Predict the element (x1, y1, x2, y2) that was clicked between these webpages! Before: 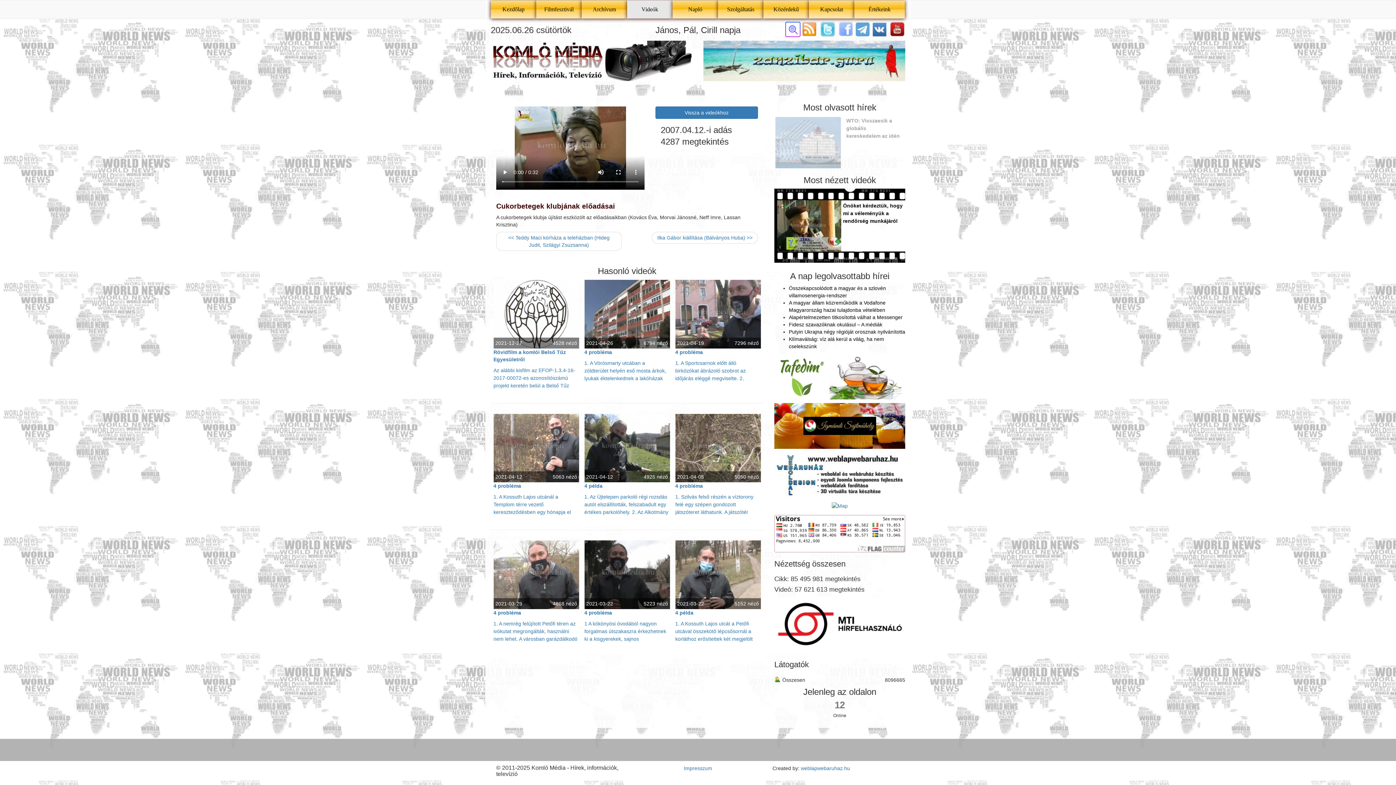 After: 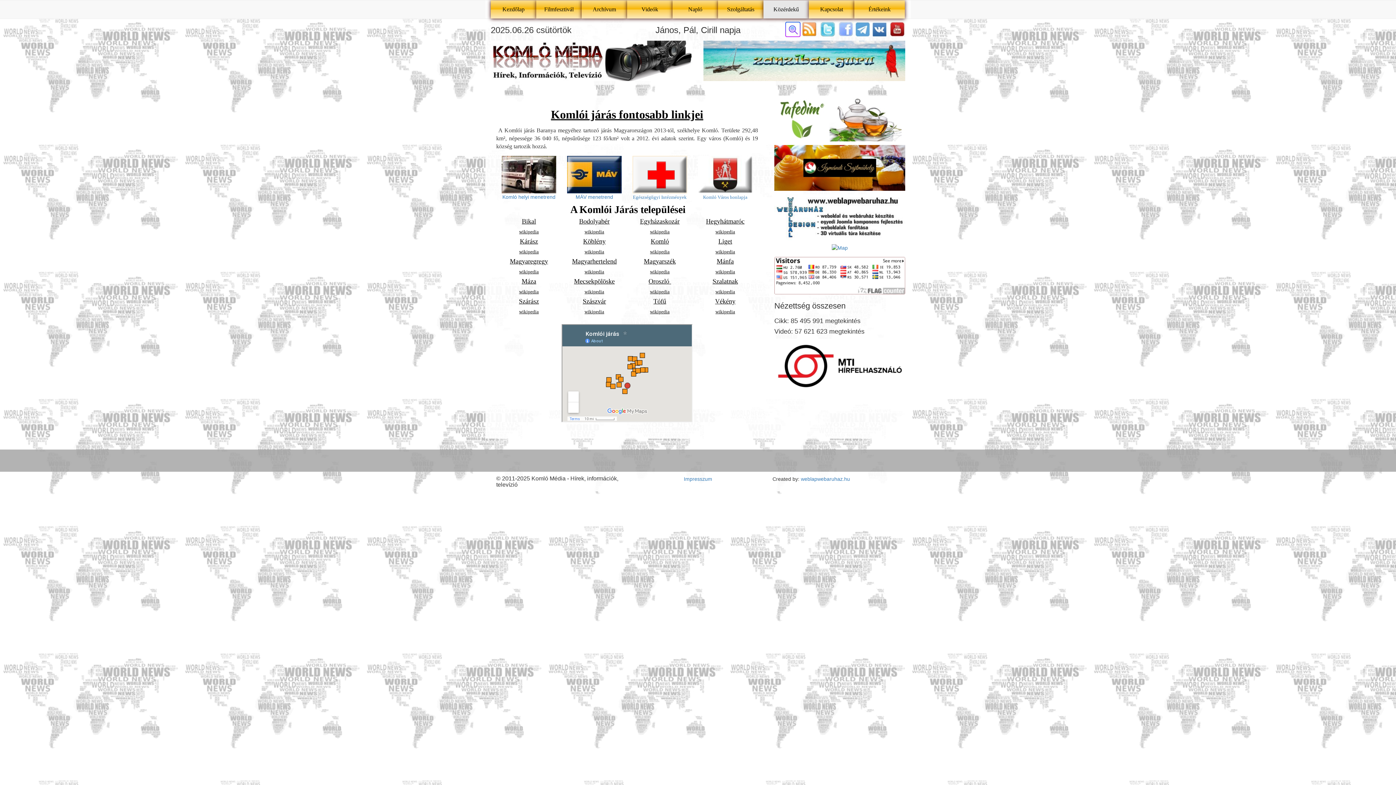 Action: bbox: (763, 0, 809, 18) label: Közérdekű